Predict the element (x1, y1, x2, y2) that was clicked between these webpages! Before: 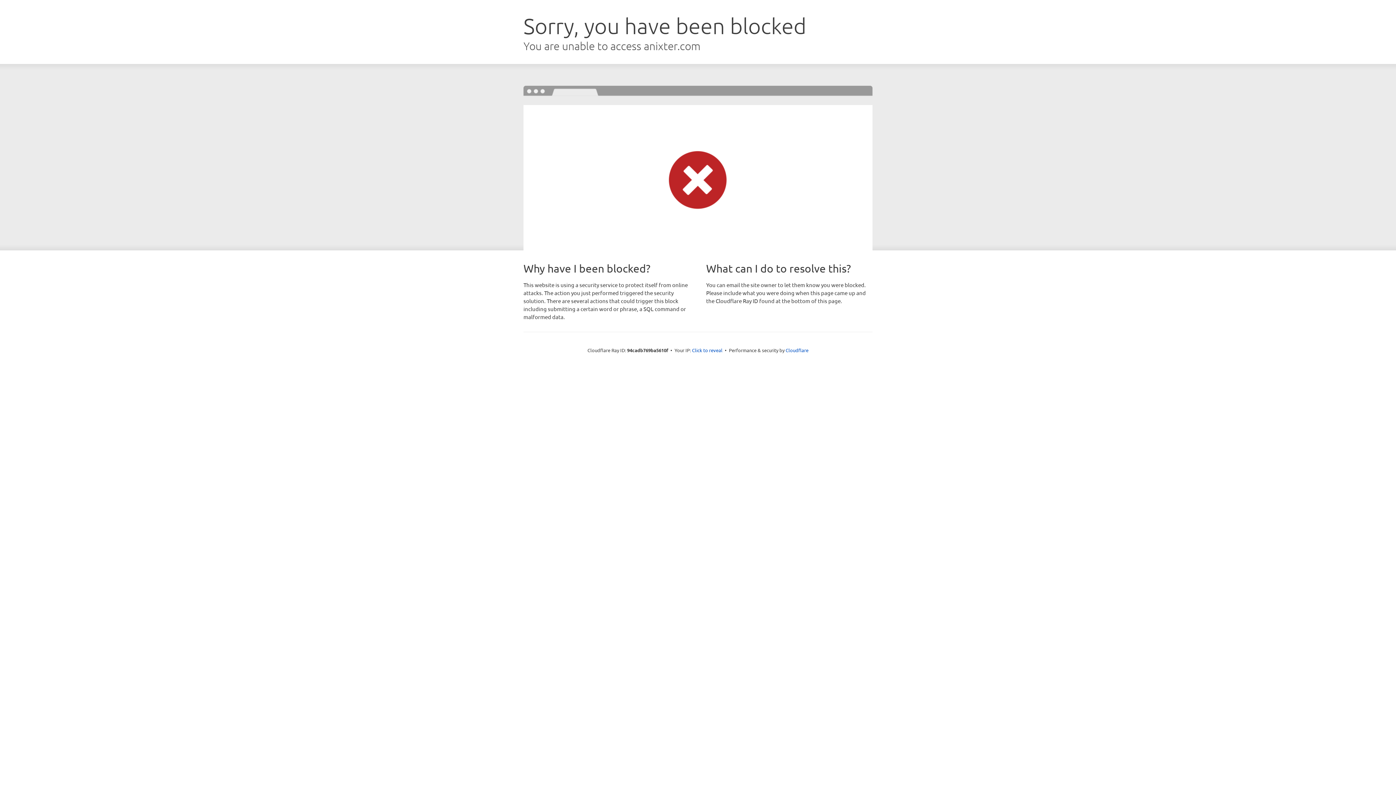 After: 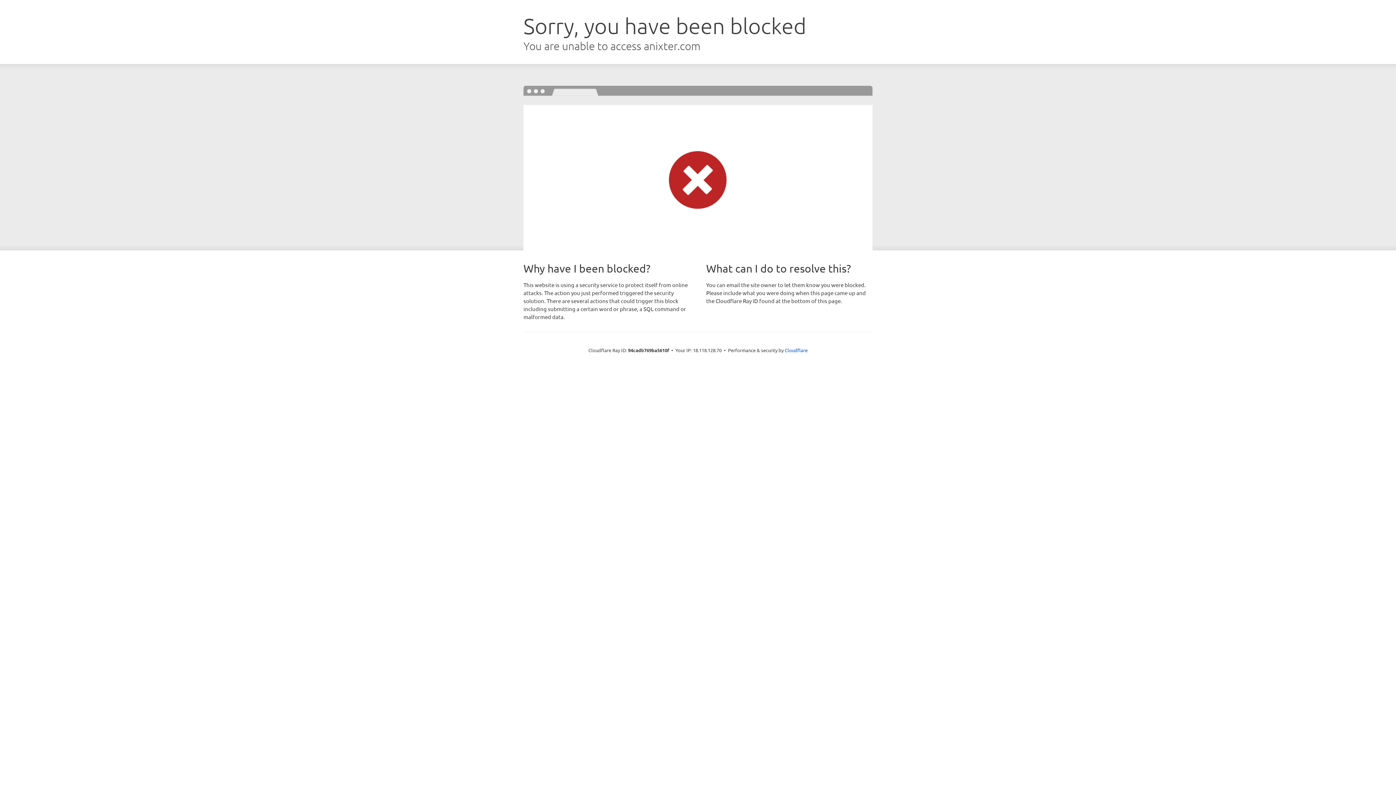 Action: label: Click to reveal bbox: (692, 346, 722, 353)